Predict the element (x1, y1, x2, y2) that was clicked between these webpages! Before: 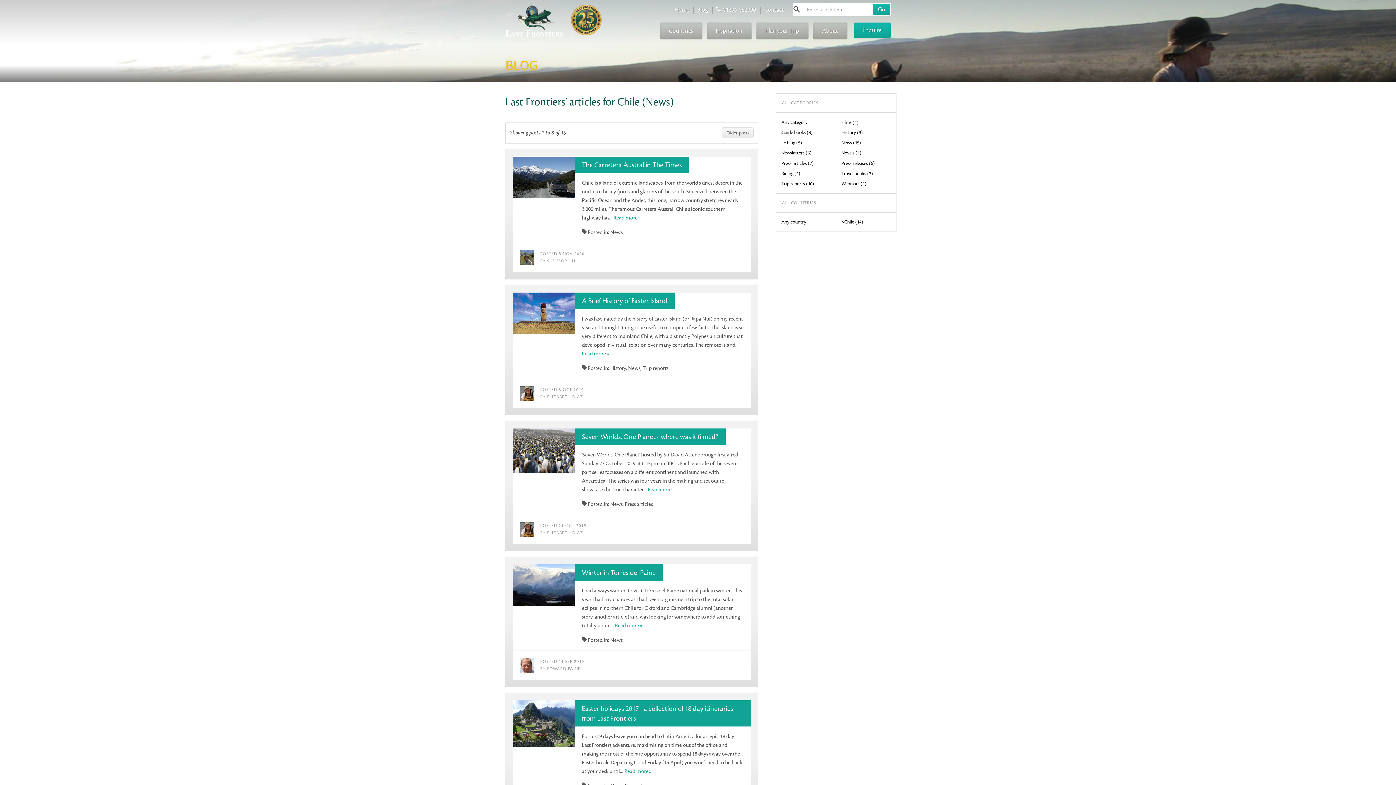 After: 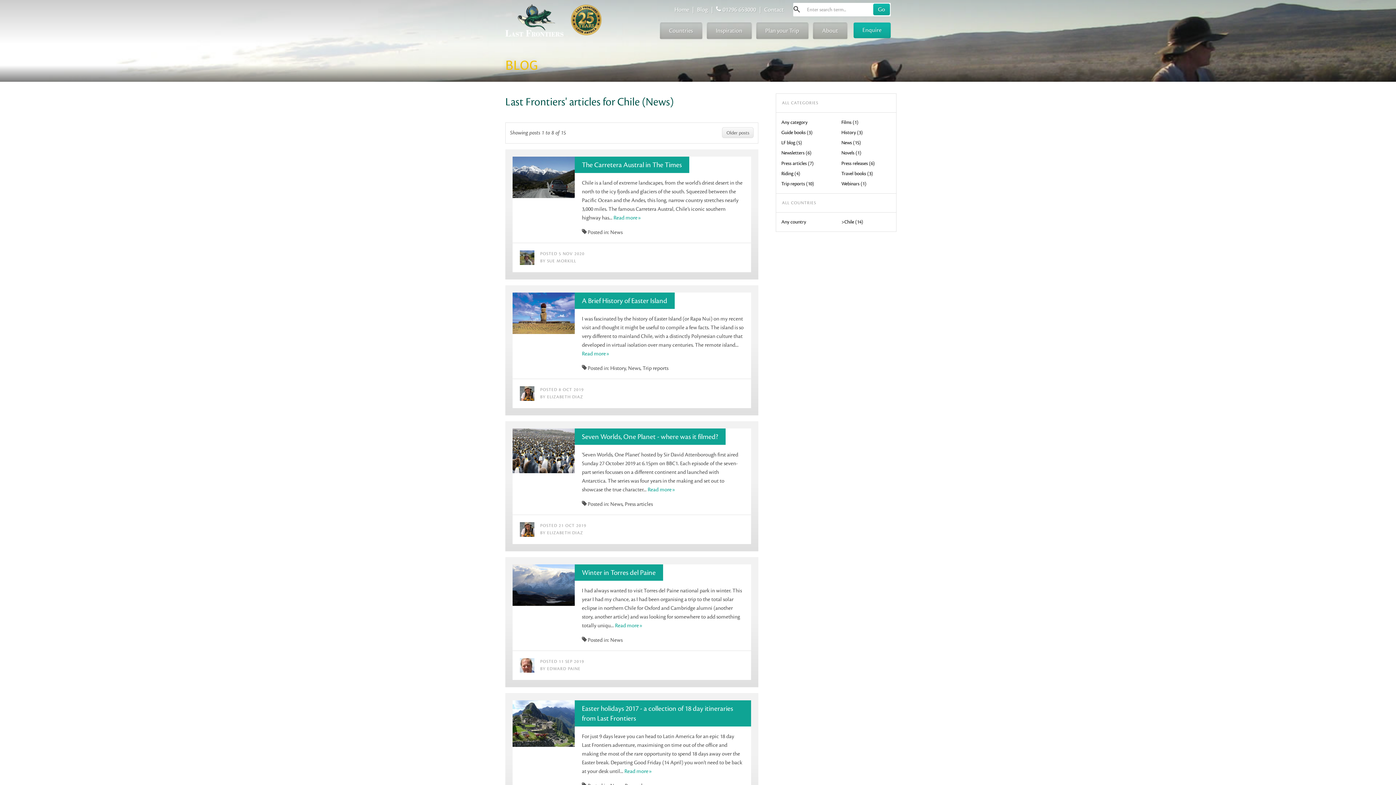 Action: label: >Chile (14) bbox: (836, 216, 896, 227)